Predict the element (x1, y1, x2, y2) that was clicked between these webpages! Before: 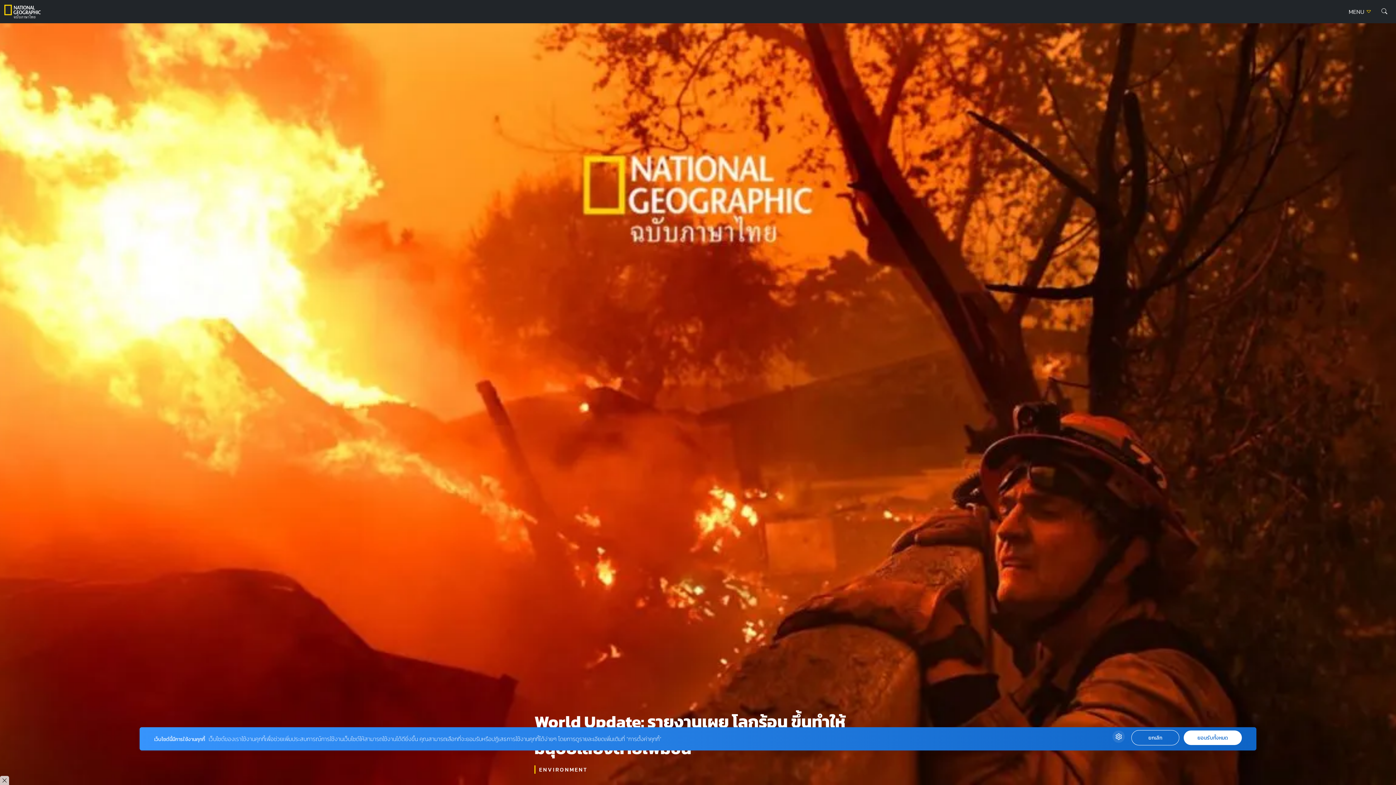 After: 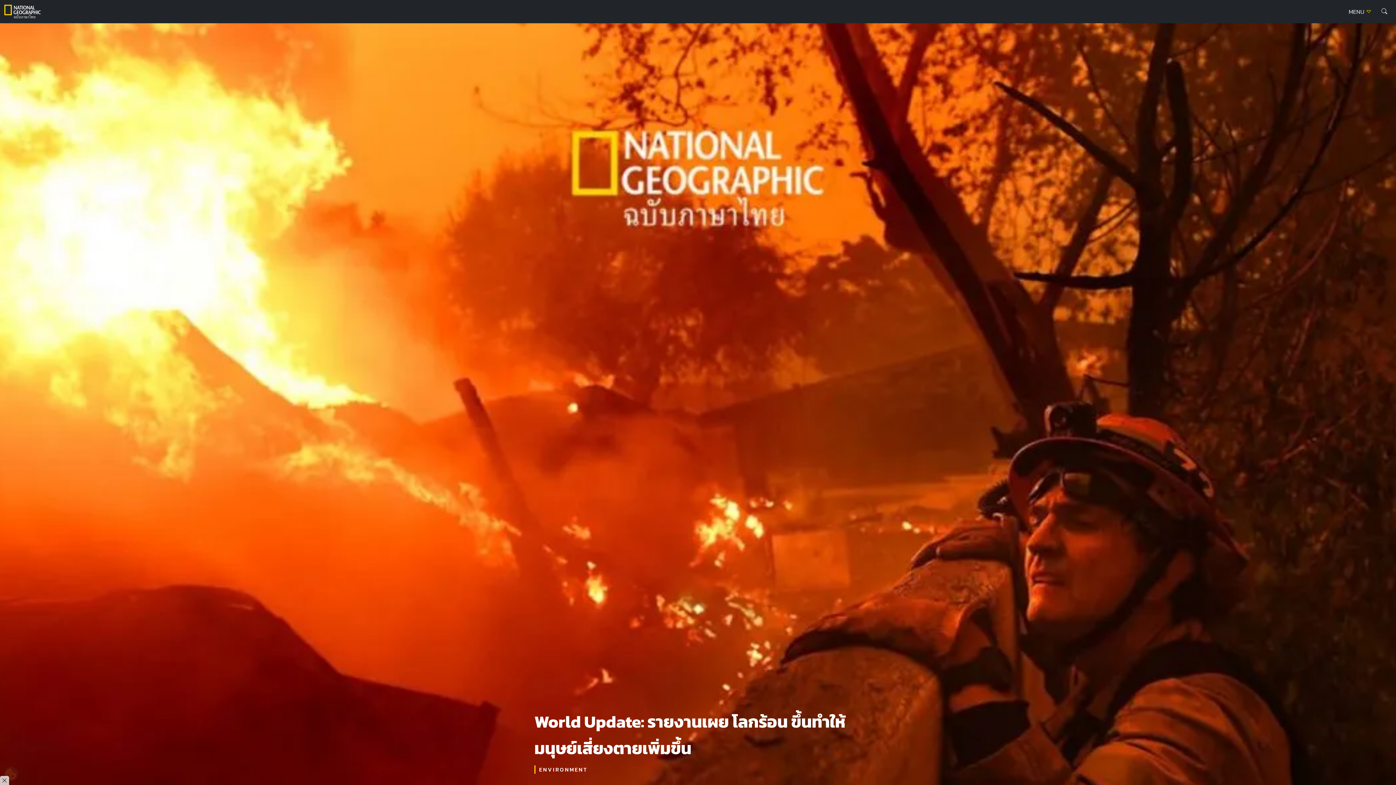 Action: label: ยอมรับทั้งหมด bbox: (1184, 730, 1242, 745)